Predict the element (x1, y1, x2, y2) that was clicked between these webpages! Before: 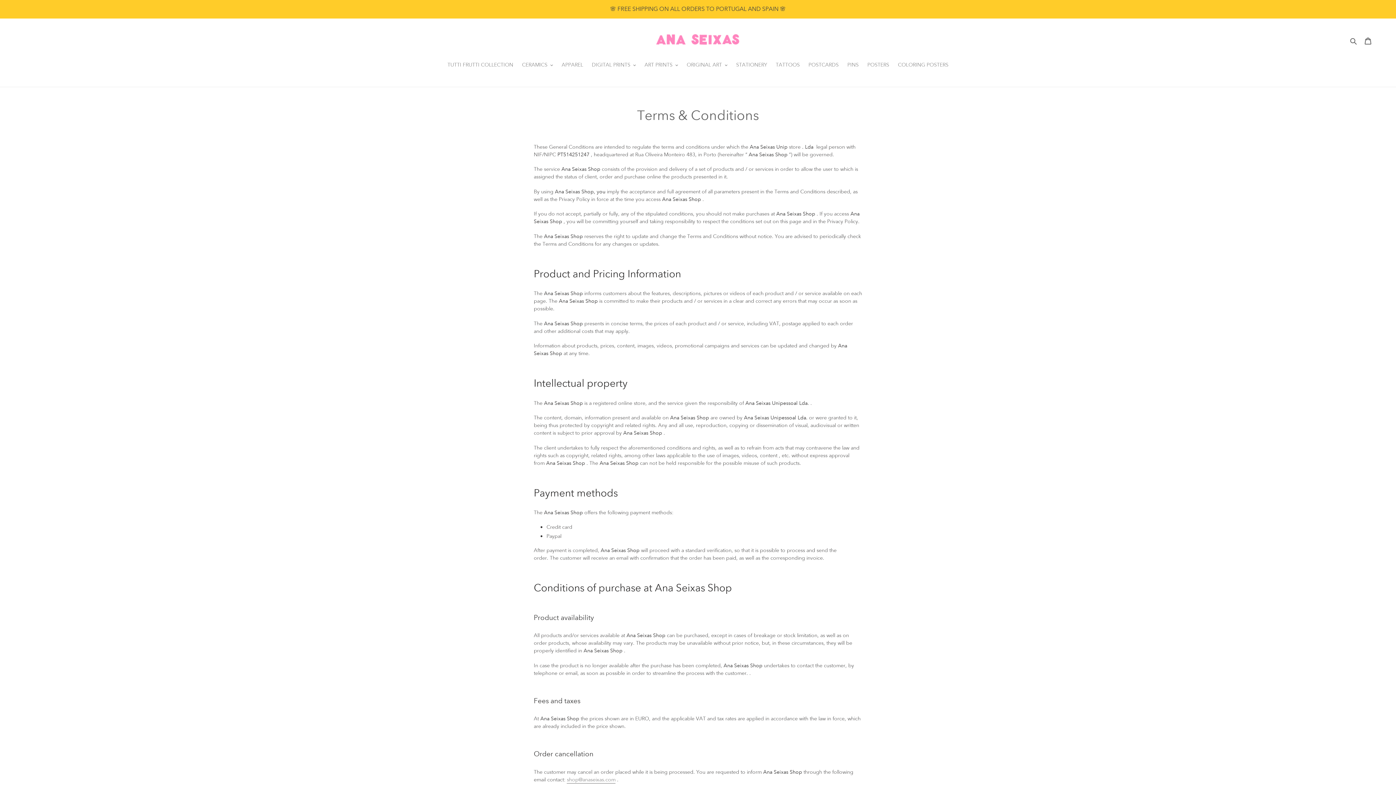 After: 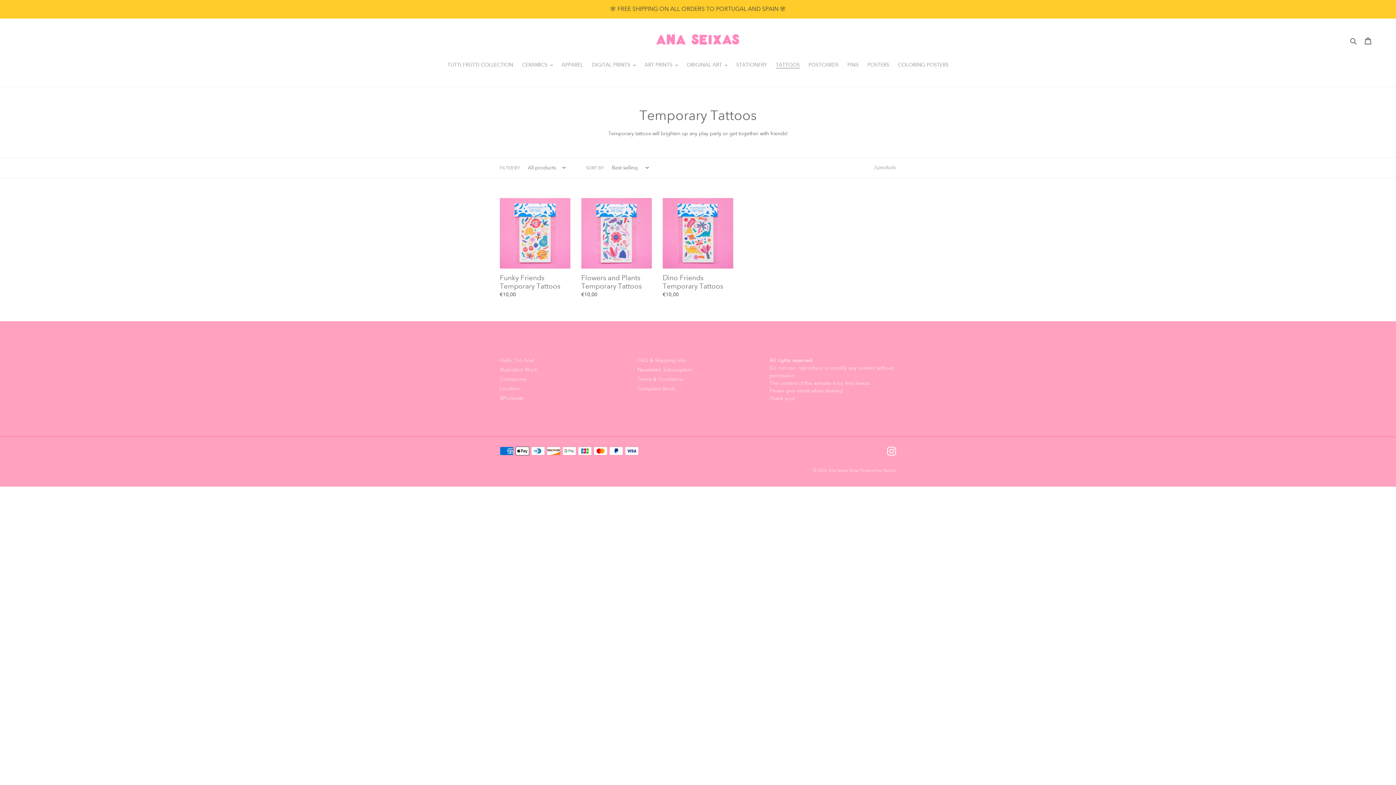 Action: label: TATTOOS bbox: (772, 61, 803, 69)